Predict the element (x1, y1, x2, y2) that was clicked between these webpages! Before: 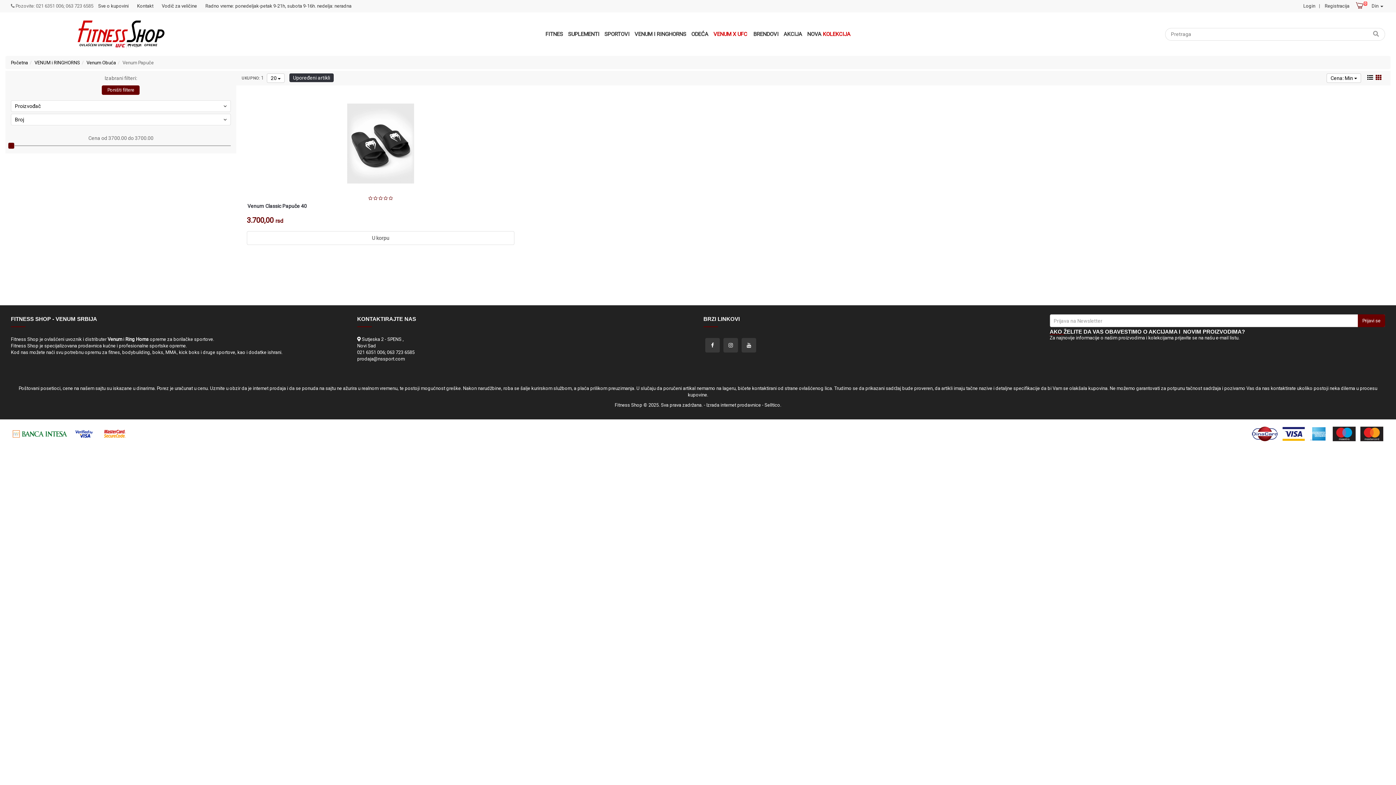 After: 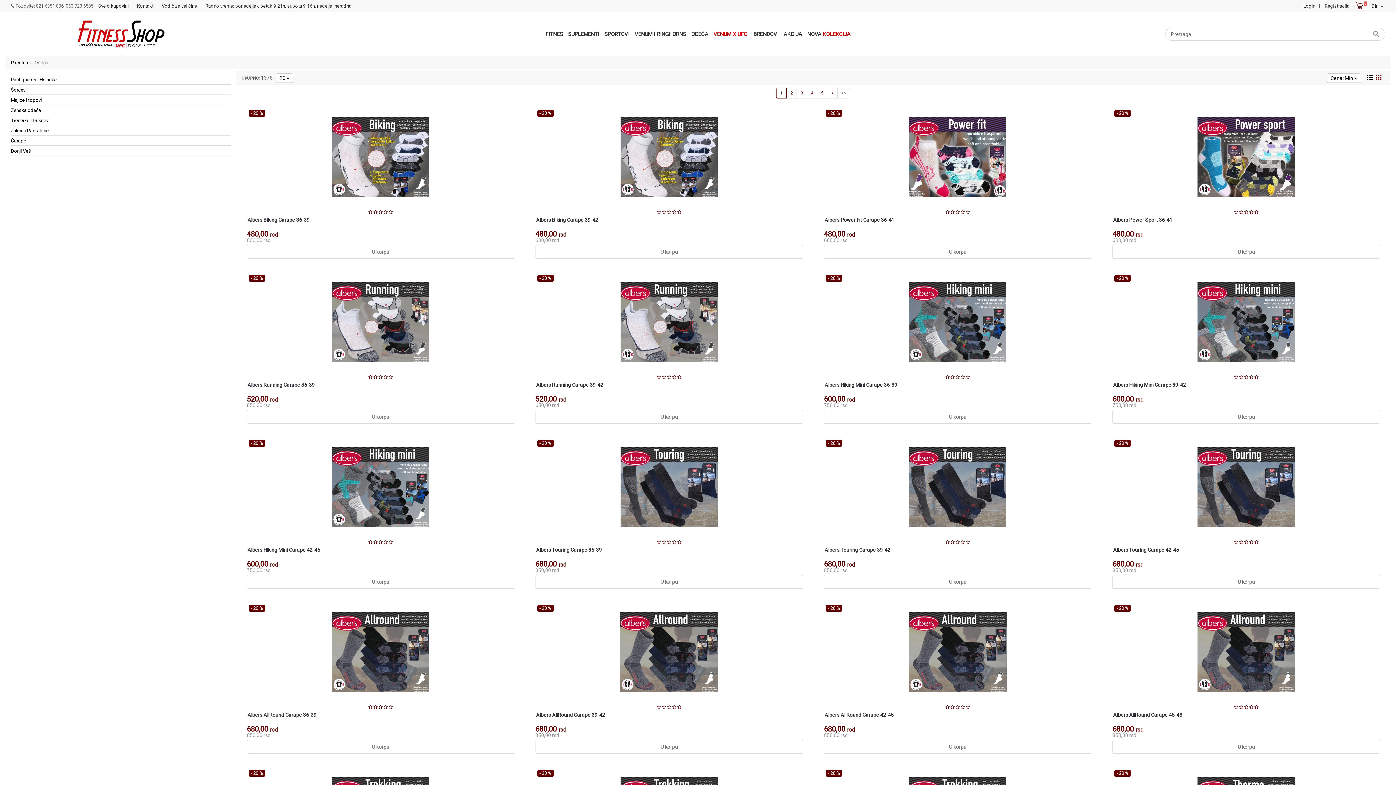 Action: label: ODEĆA bbox: (688, 12, 711, 56)